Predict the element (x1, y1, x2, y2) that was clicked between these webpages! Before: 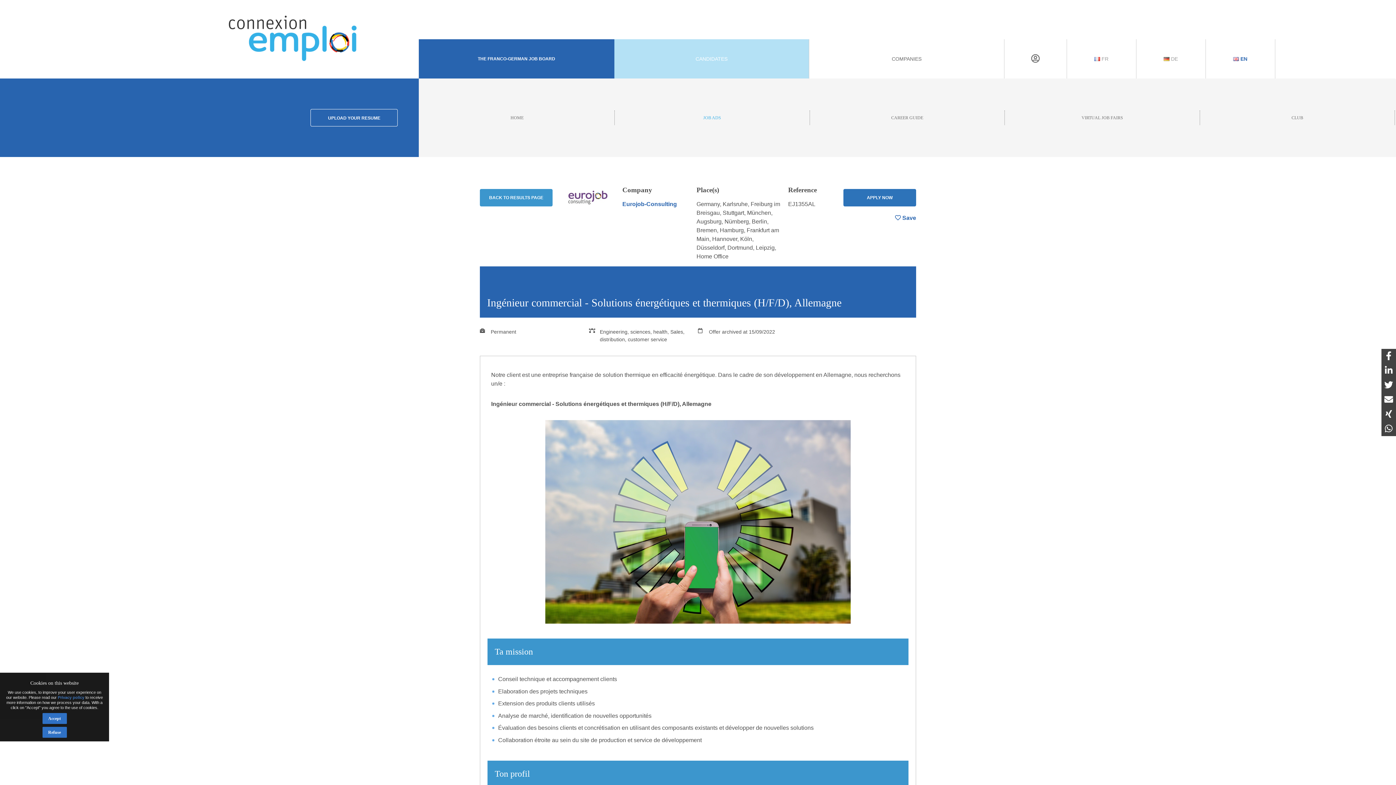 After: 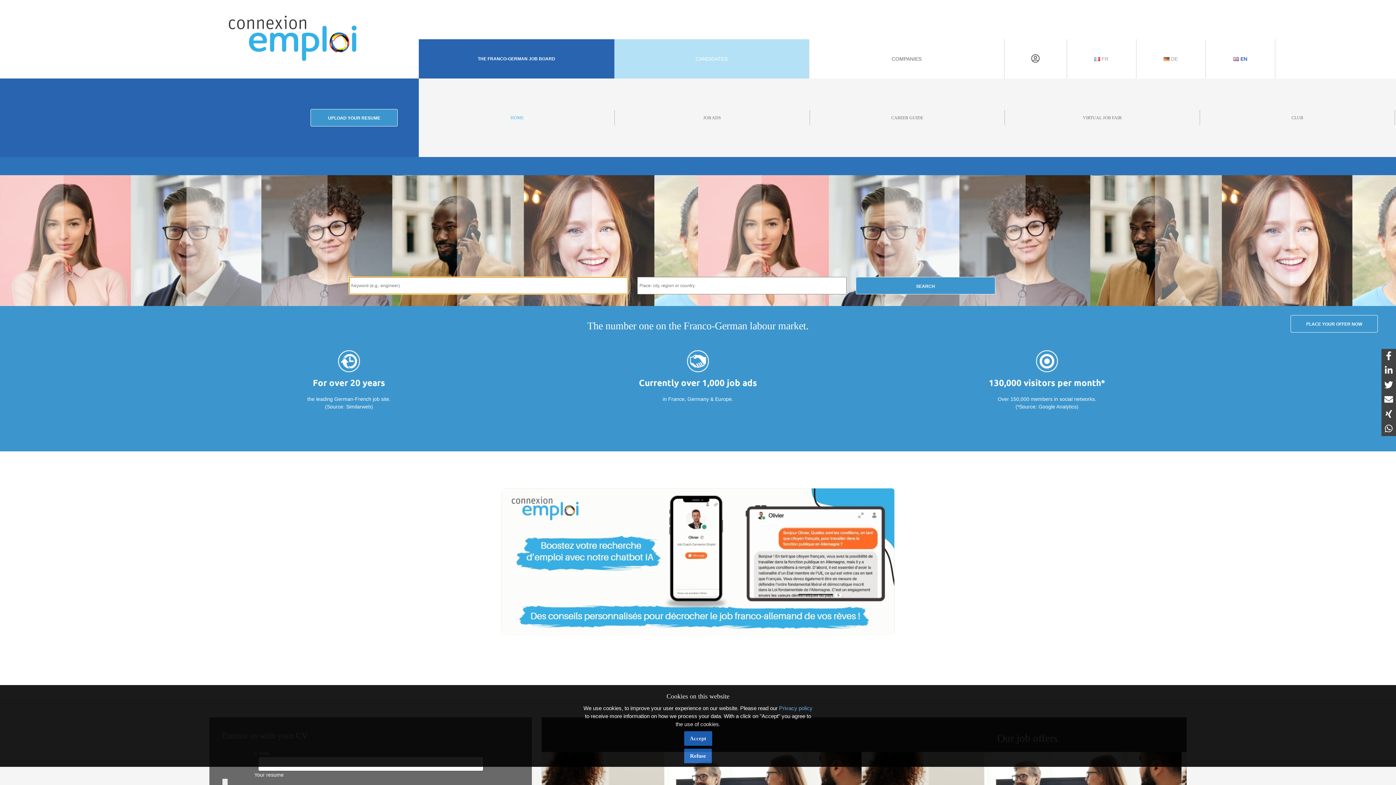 Action: bbox: (0, 0, 418, 71)